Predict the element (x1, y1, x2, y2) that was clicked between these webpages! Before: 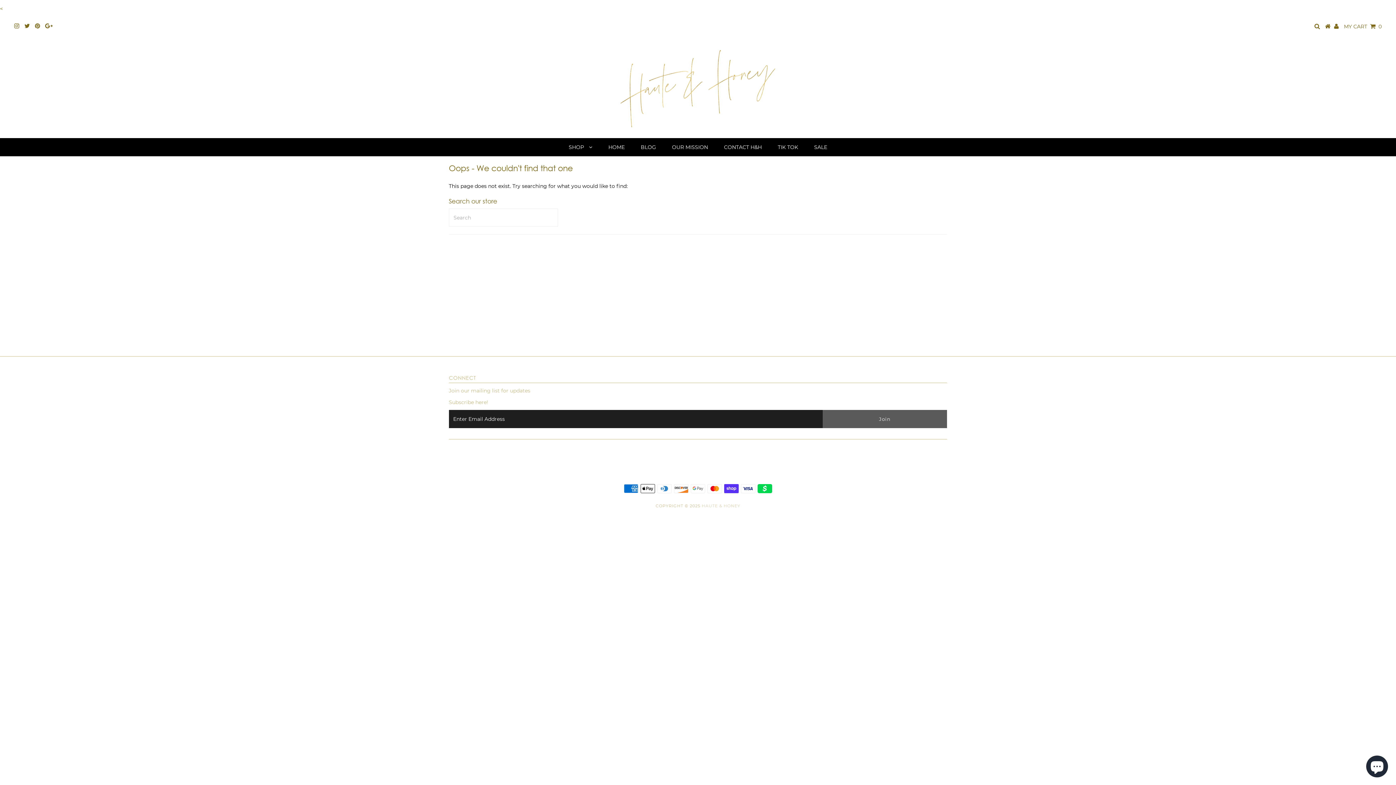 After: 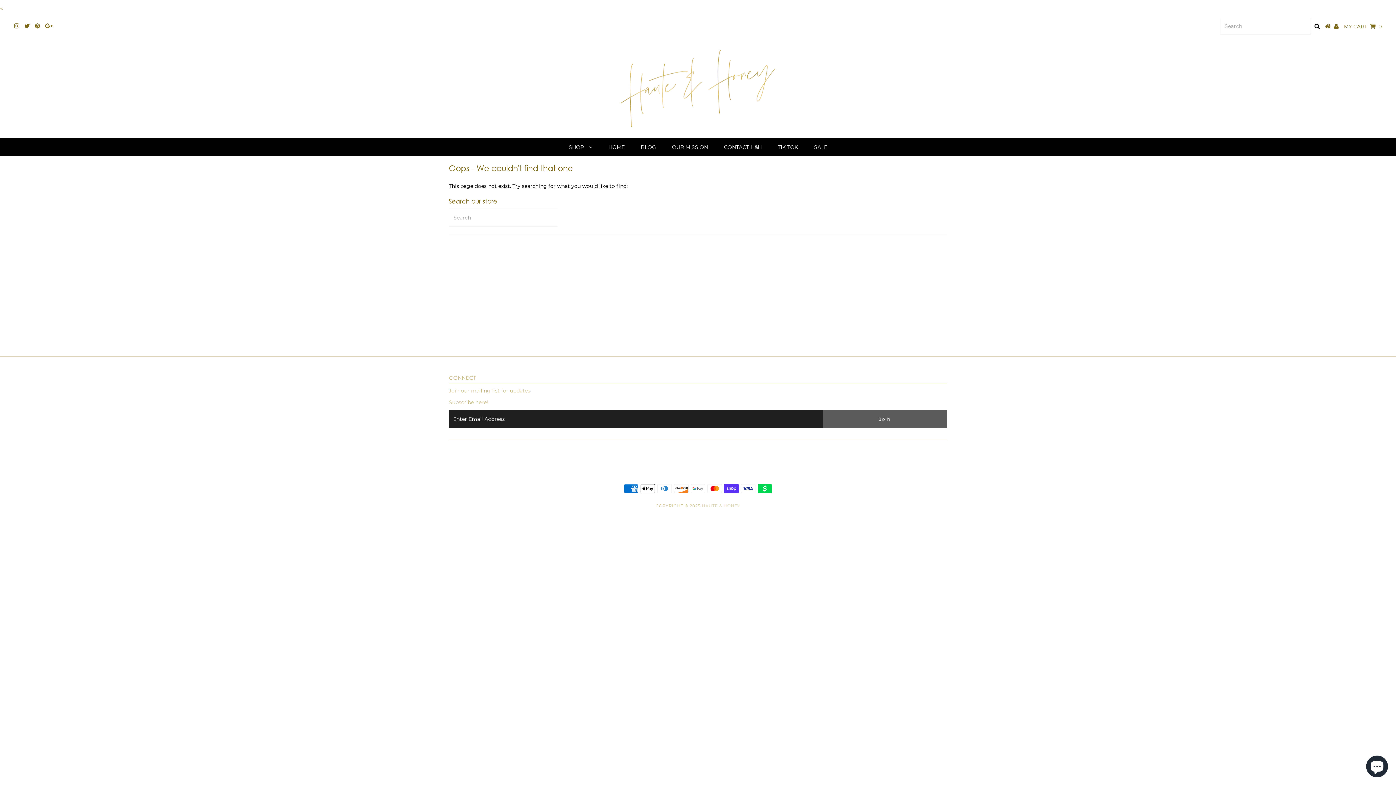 Action: bbox: (1314, 23, 1320, 29)